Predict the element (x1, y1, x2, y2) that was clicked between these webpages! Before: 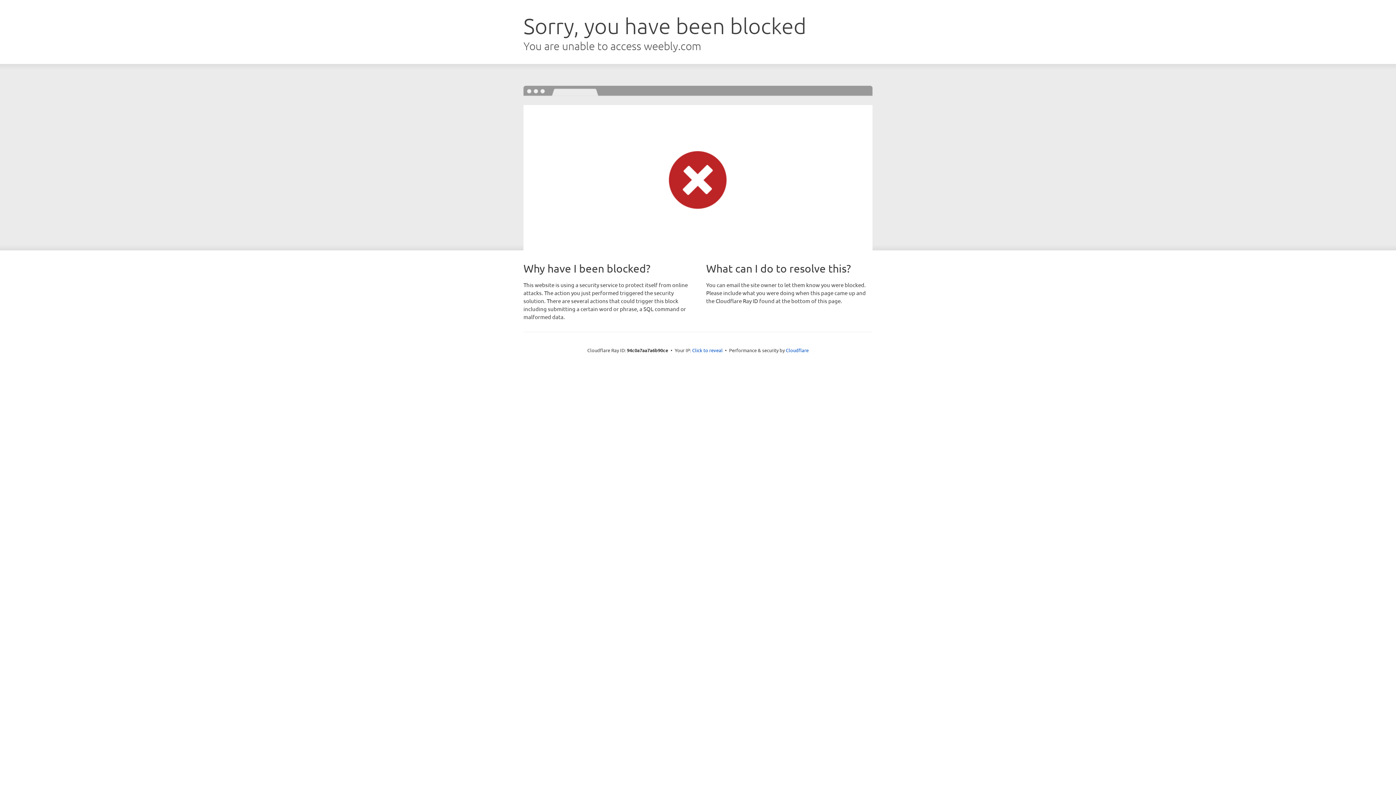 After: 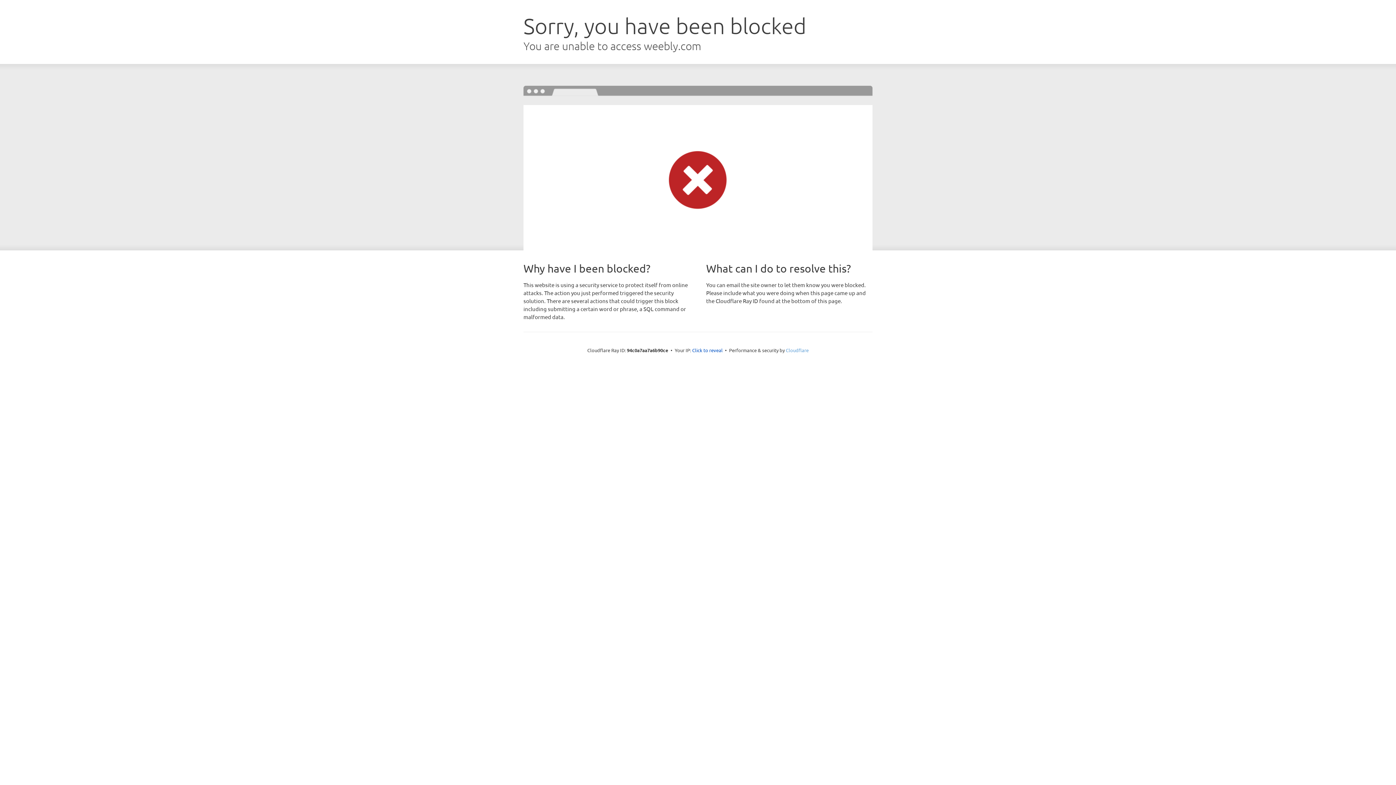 Action: label: Cloudflare bbox: (786, 347, 808, 353)